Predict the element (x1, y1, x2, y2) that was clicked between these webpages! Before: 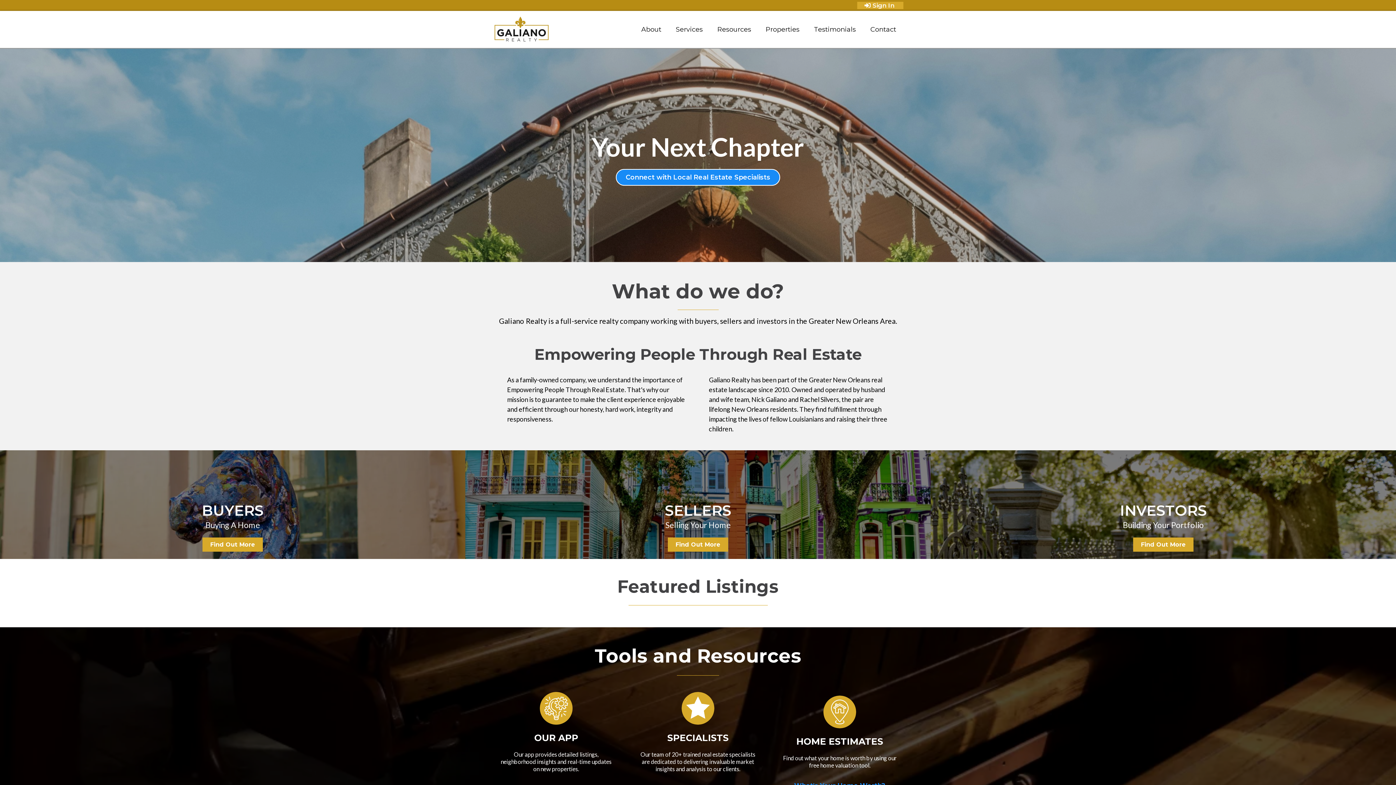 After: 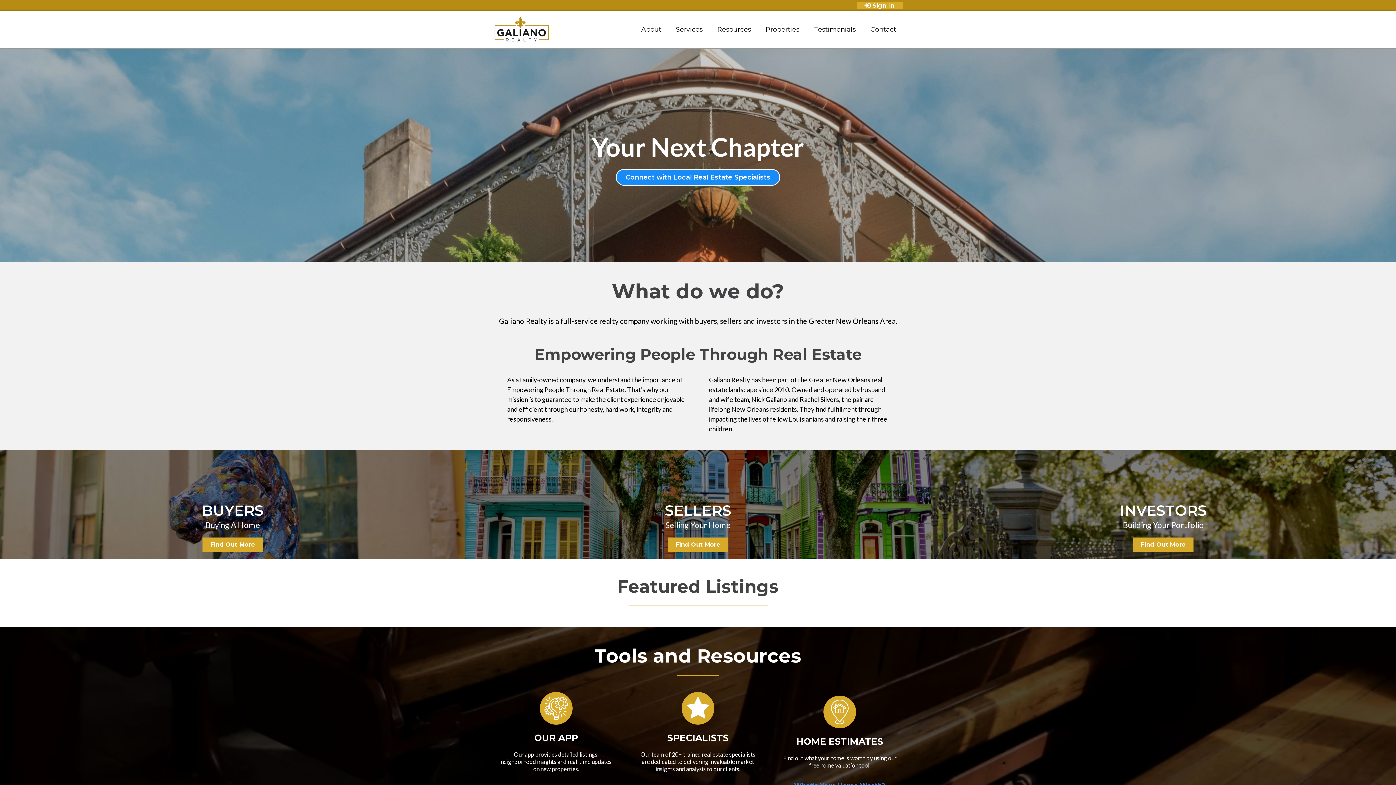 Action: label: https://neworleansareaproperties.com bbox: (492, 14, 550, 44)